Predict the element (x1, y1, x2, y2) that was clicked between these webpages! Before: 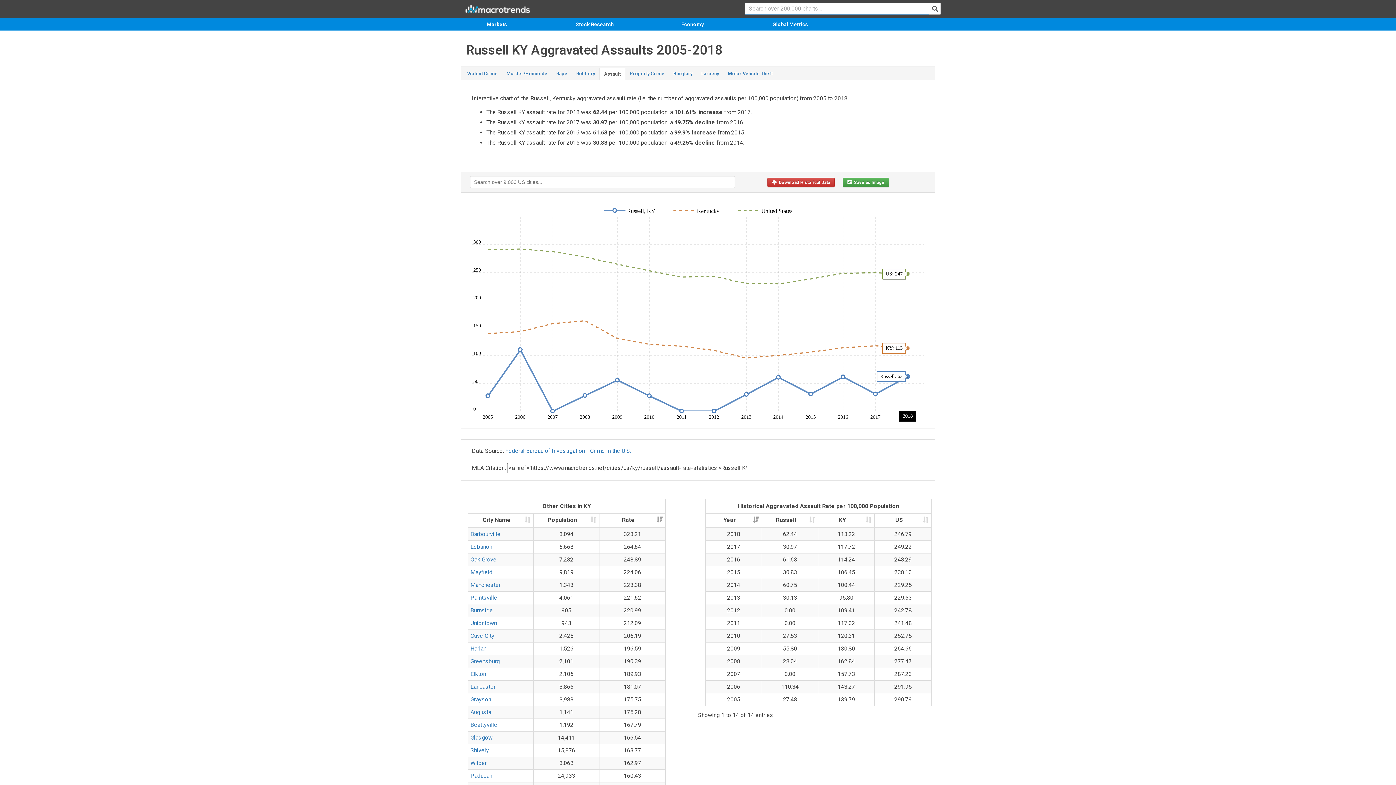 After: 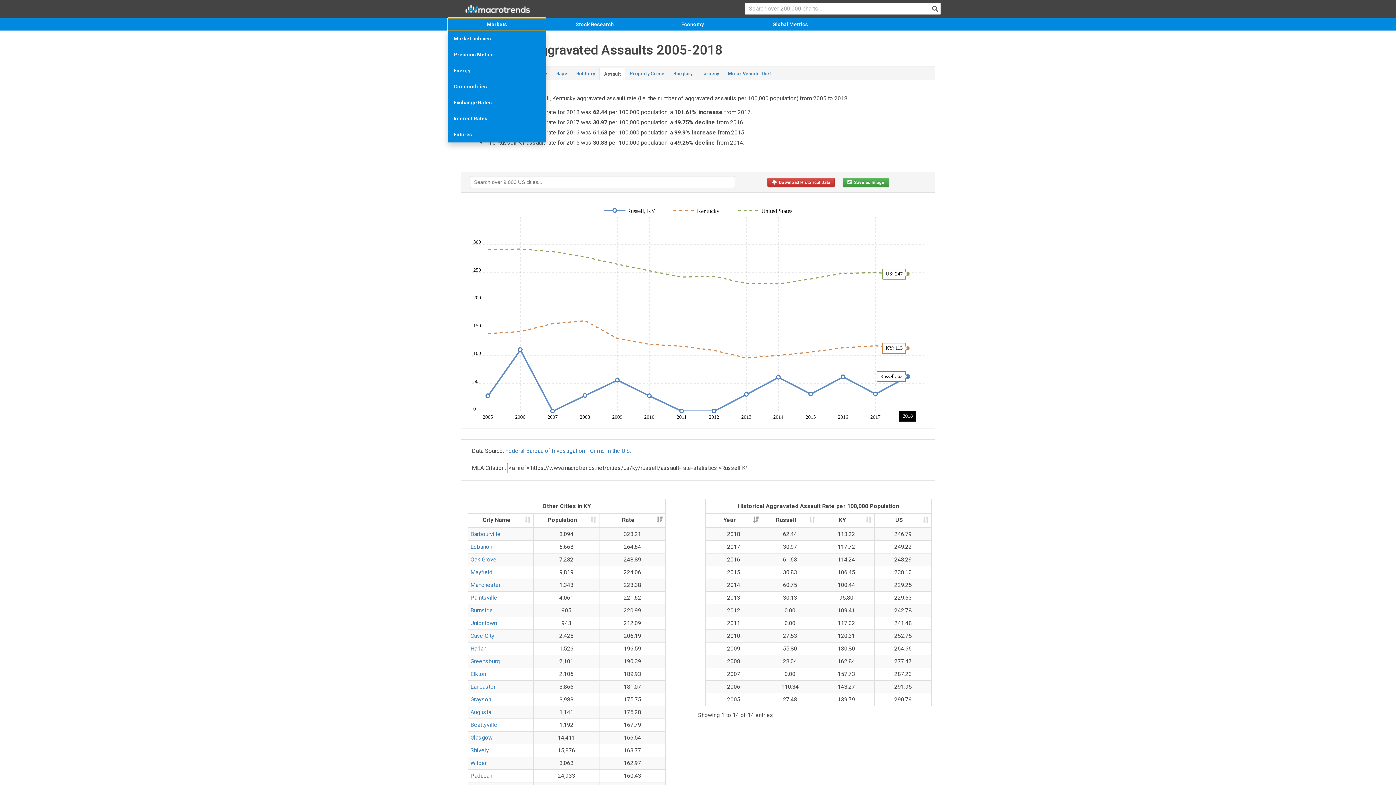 Action: label: Markets bbox: (448, 18, 546, 30)